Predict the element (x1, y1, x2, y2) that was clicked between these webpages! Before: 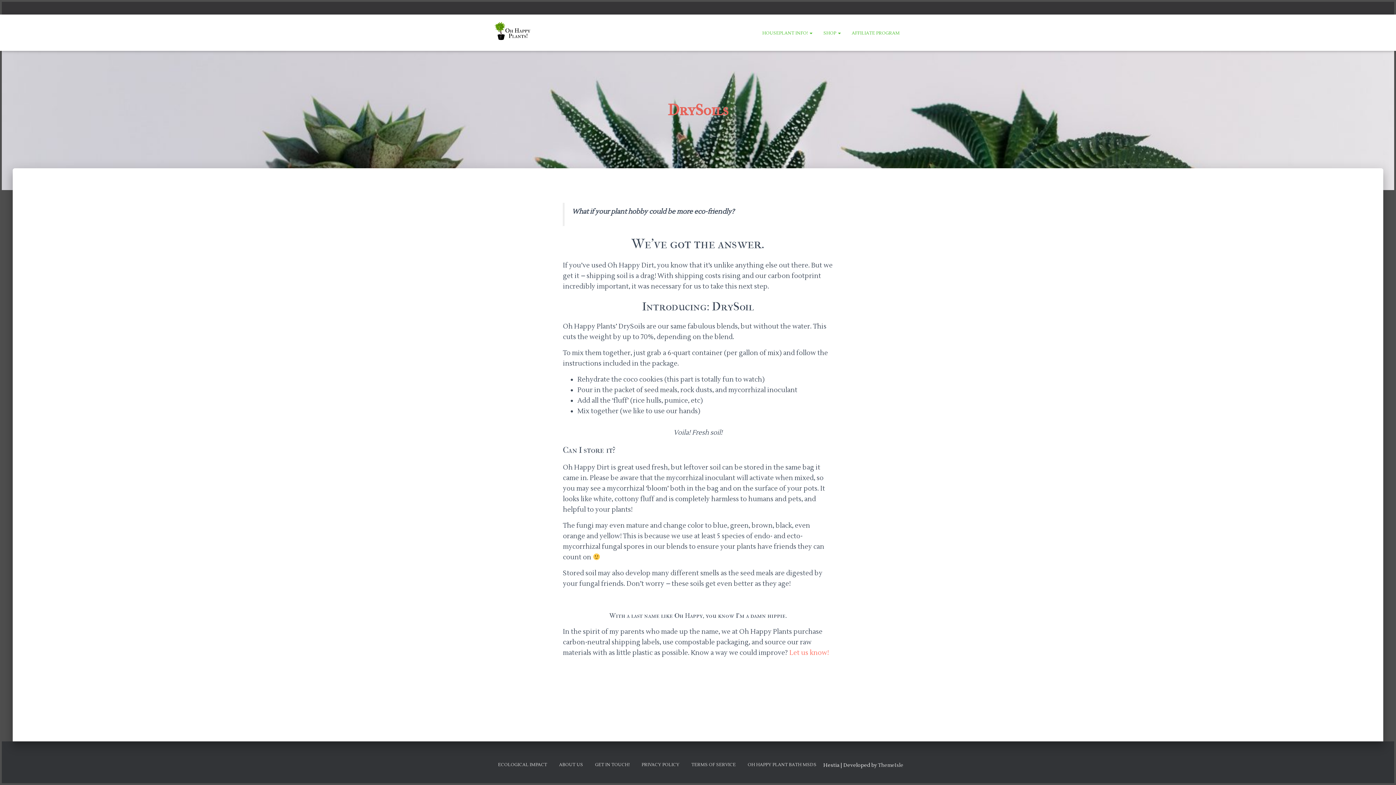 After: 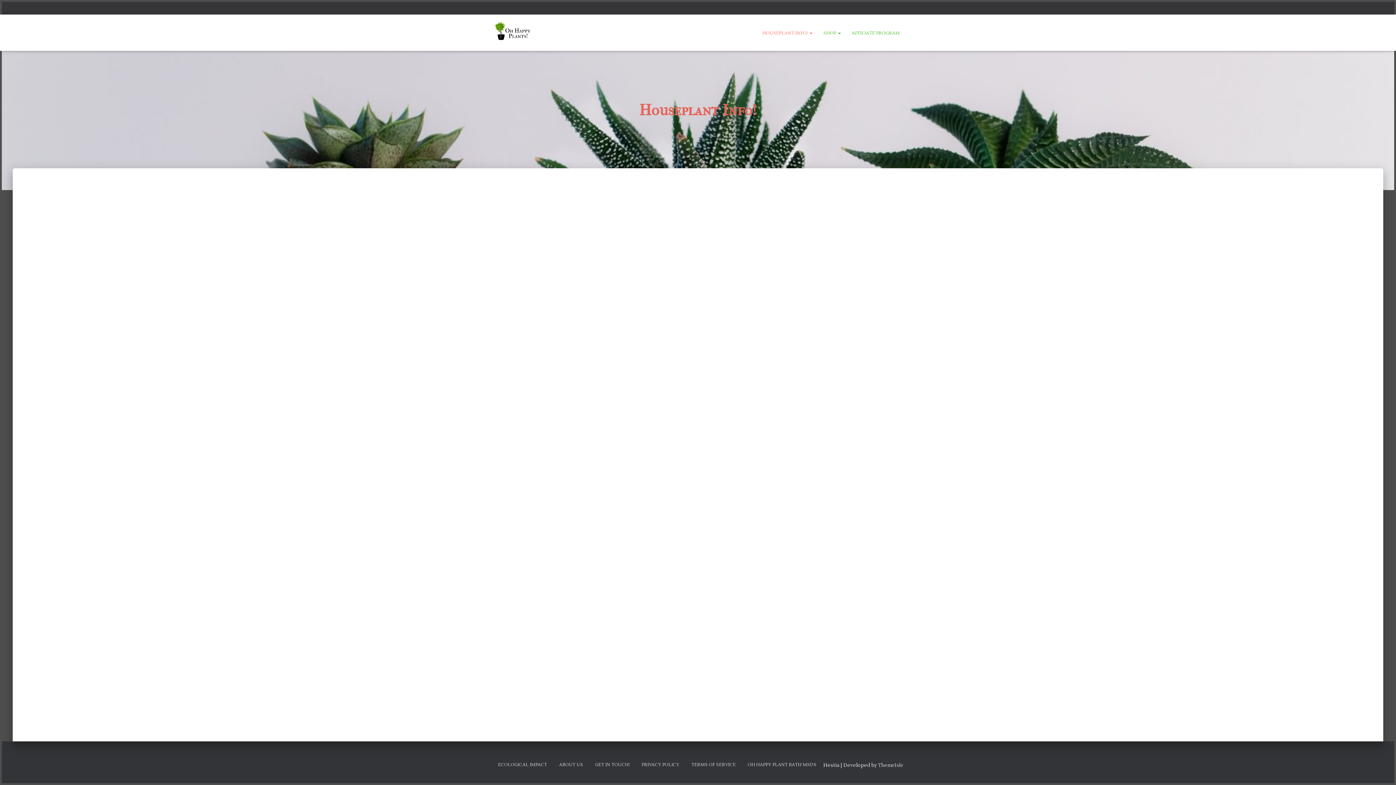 Action: bbox: (757, 24, 818, 42) label: HOUSEPLANT INFO! 